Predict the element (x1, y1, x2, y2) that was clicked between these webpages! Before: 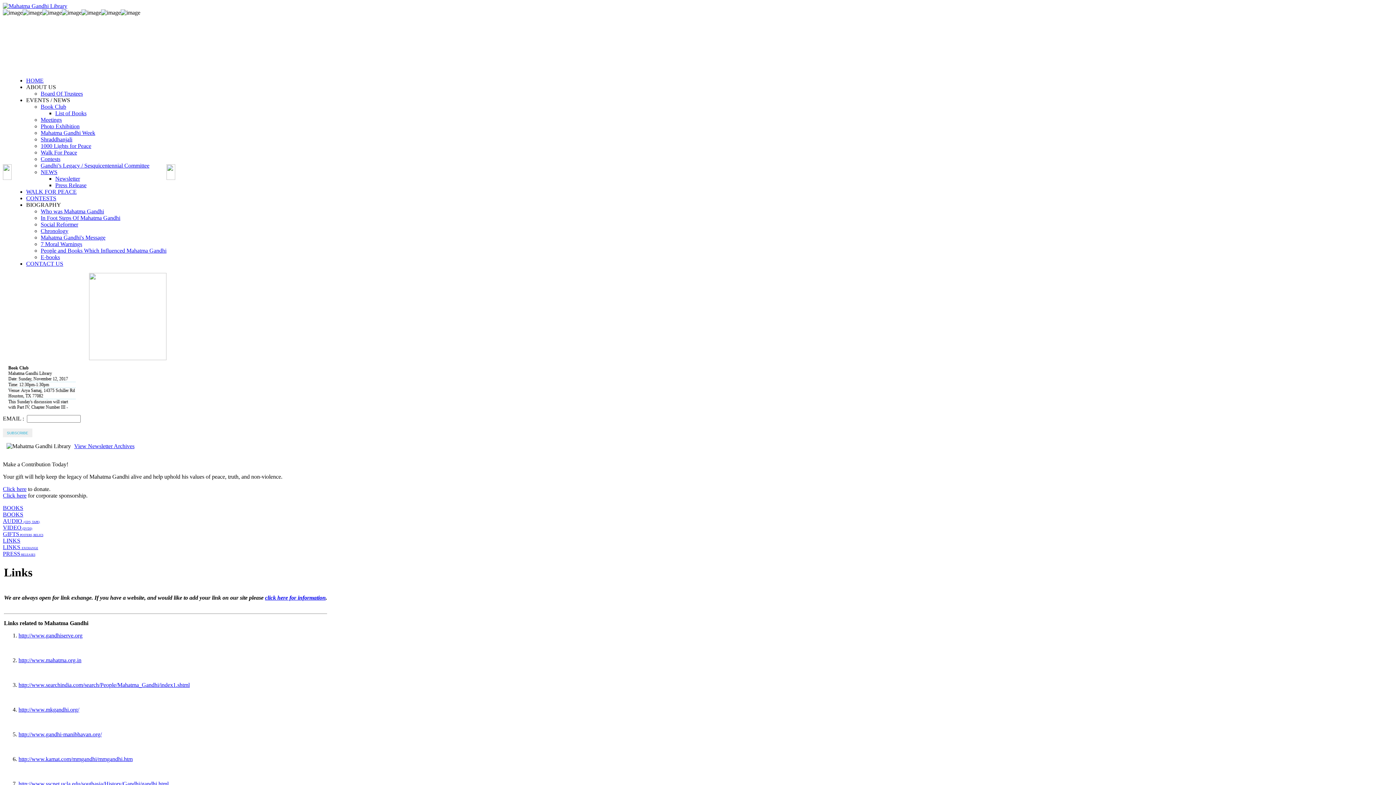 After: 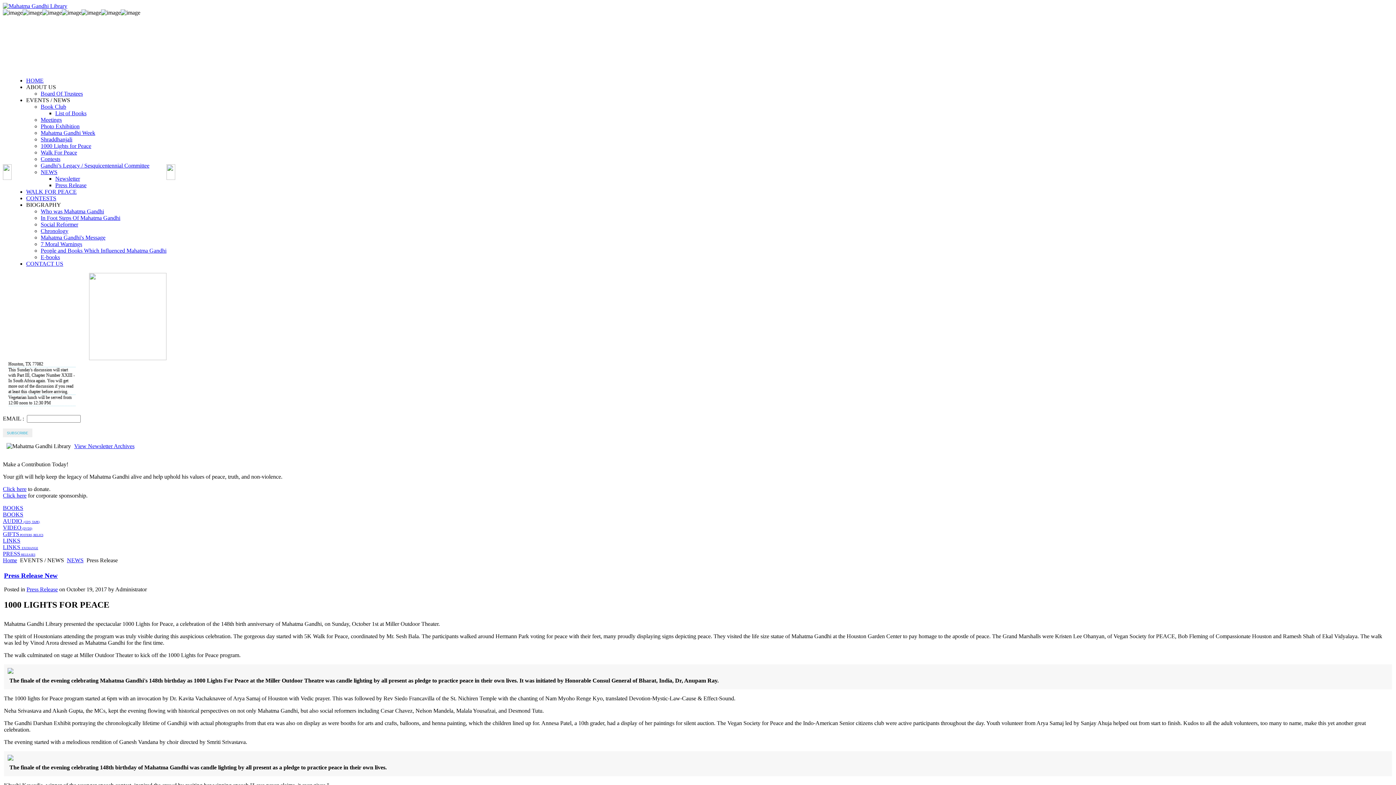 Action: label: PRESS RELEASES bbox: (2, 550, 35, 557)